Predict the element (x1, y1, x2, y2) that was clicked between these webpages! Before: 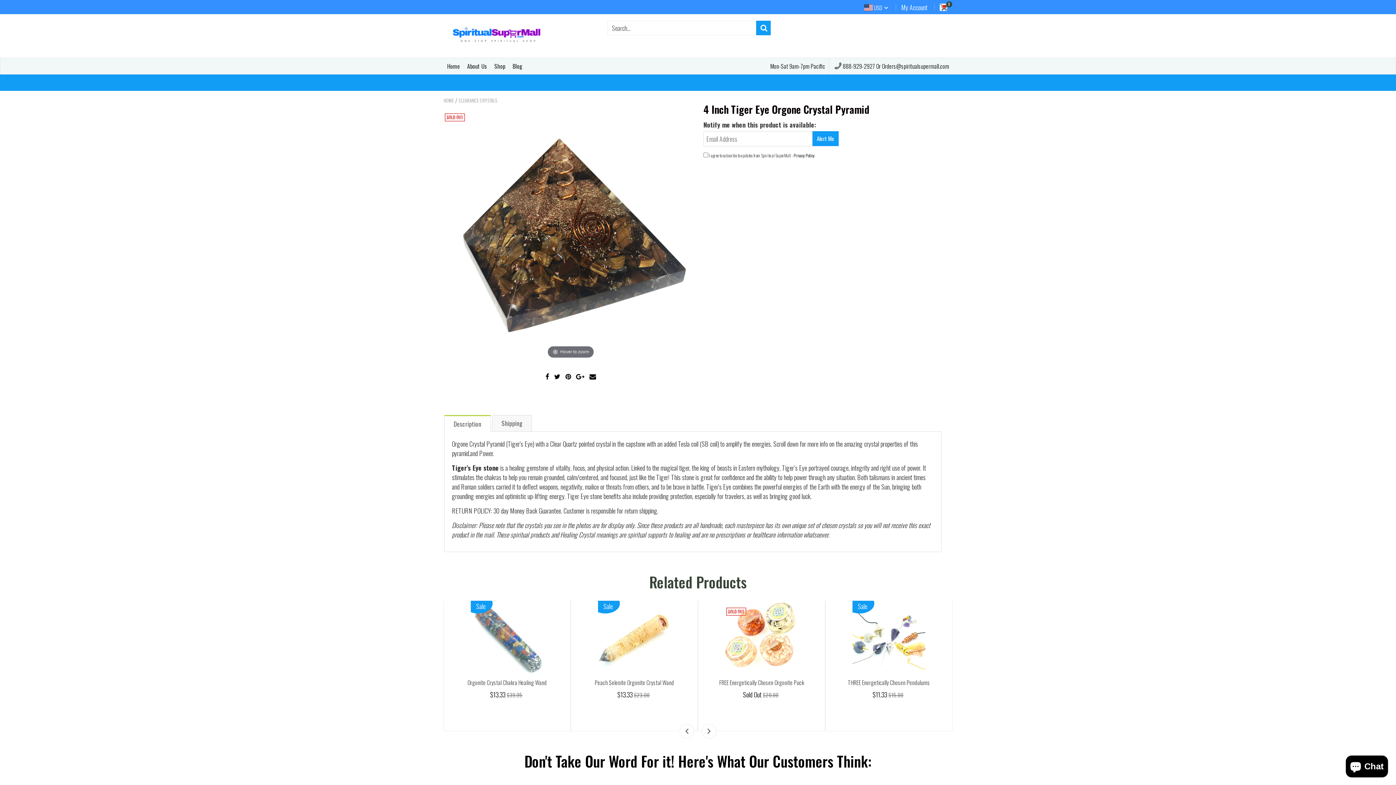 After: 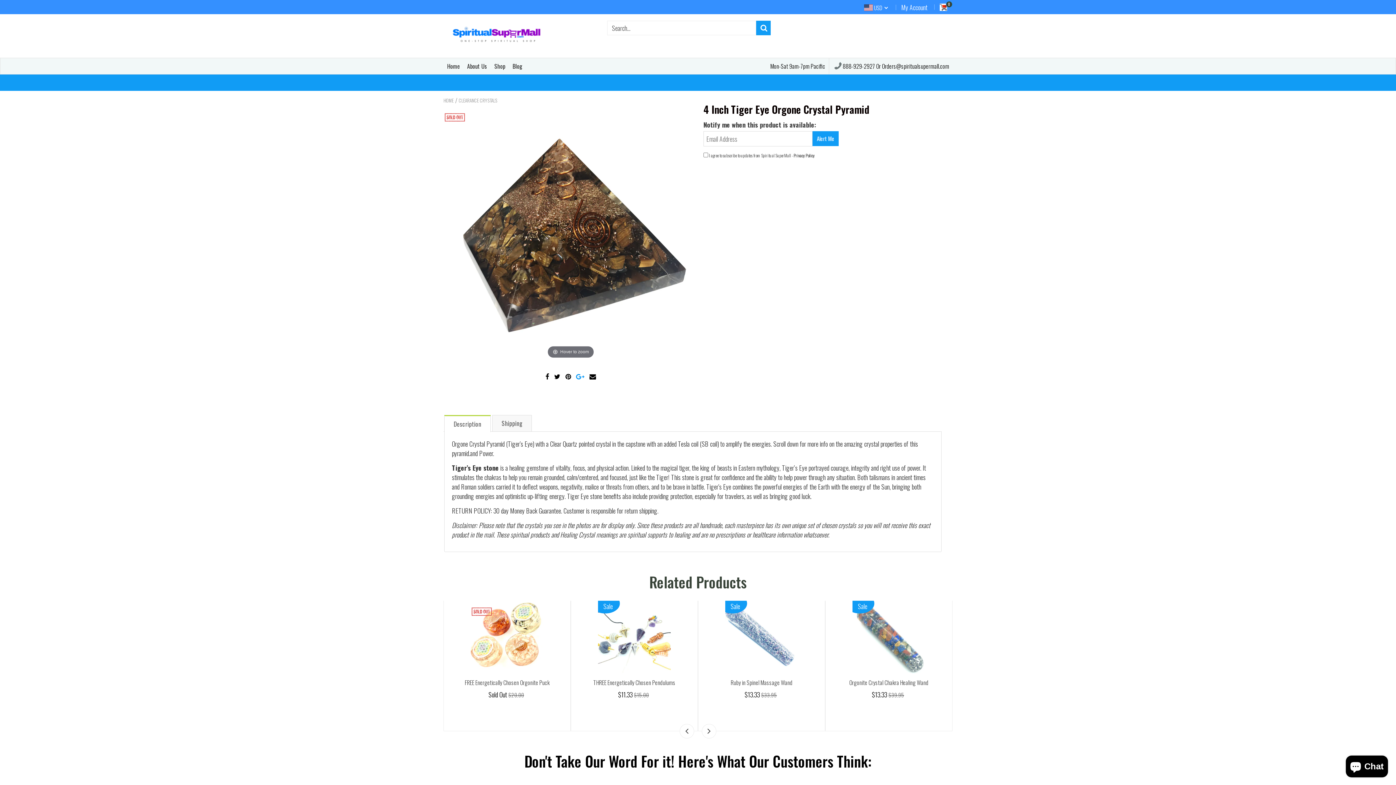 Action: label:   bbox: (574, 369, 587, 382)